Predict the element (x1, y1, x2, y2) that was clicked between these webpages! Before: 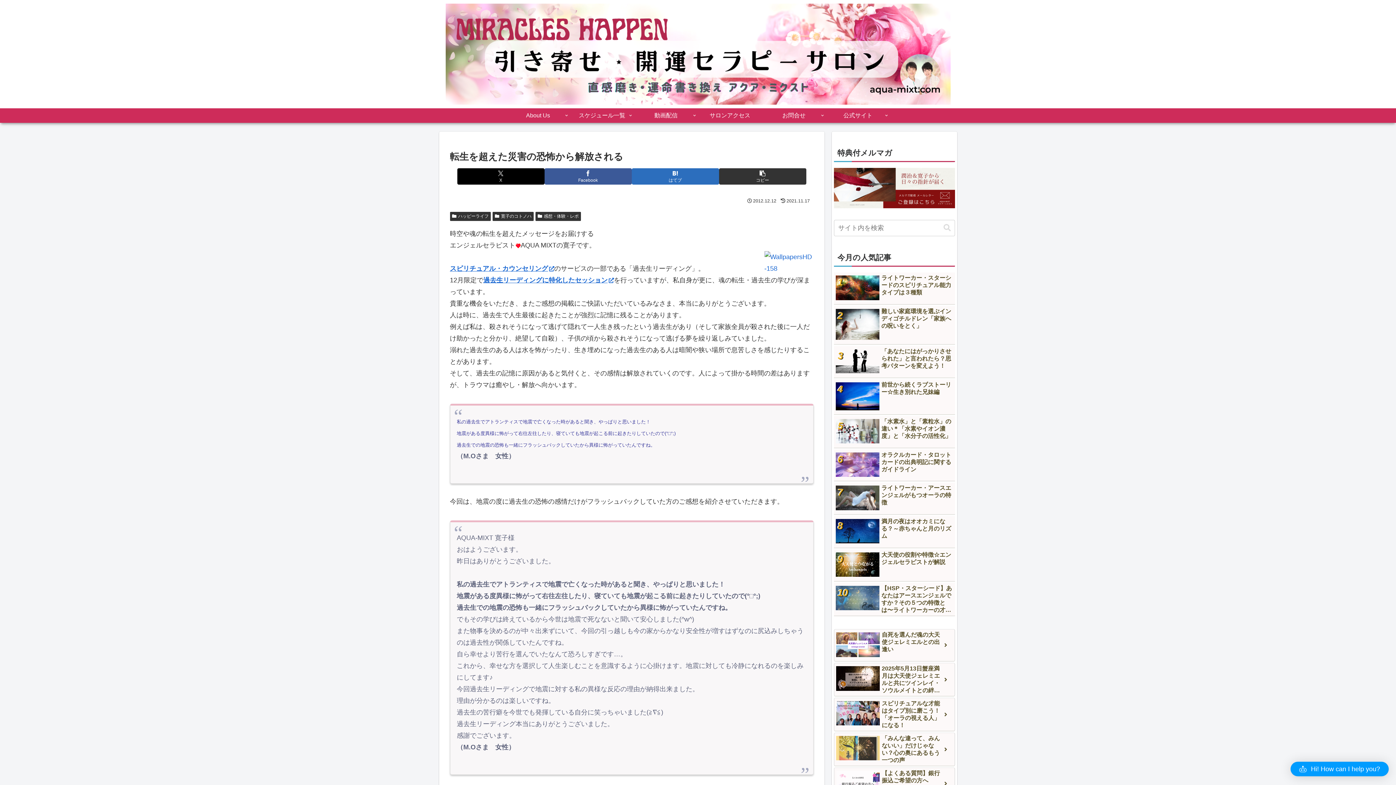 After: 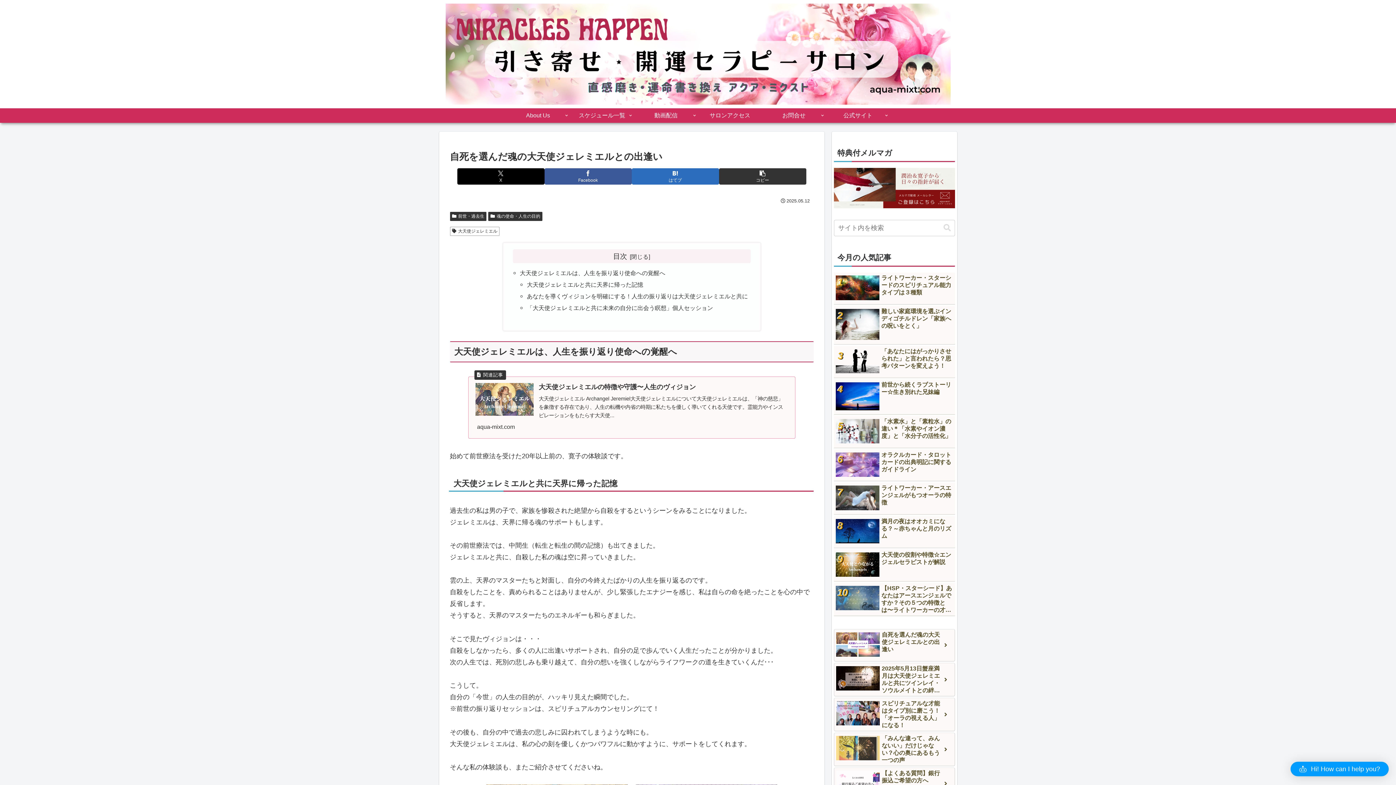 Action: label: 自死を選んだ魂の大天使ジェレミエルとの出逢い bbox: (834, 629, 955, 661)